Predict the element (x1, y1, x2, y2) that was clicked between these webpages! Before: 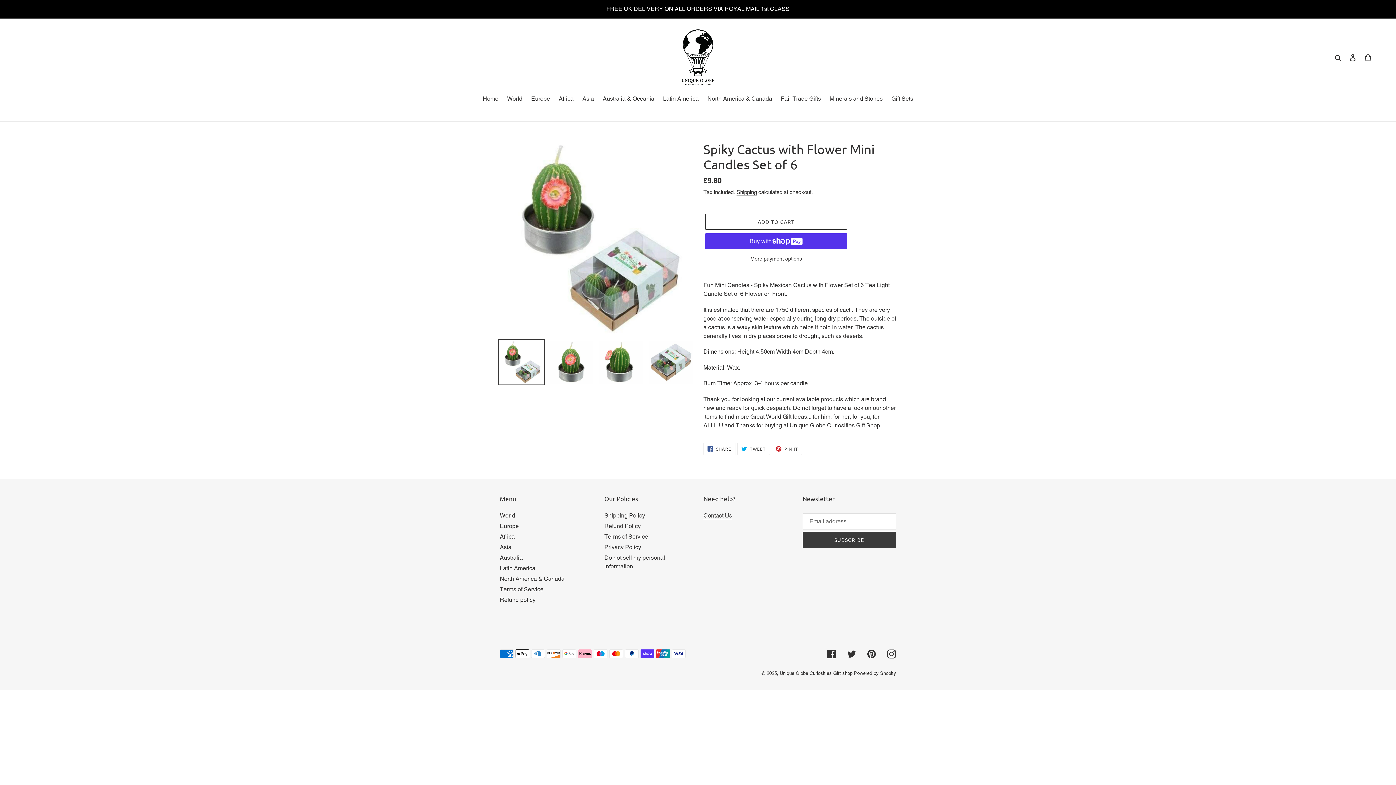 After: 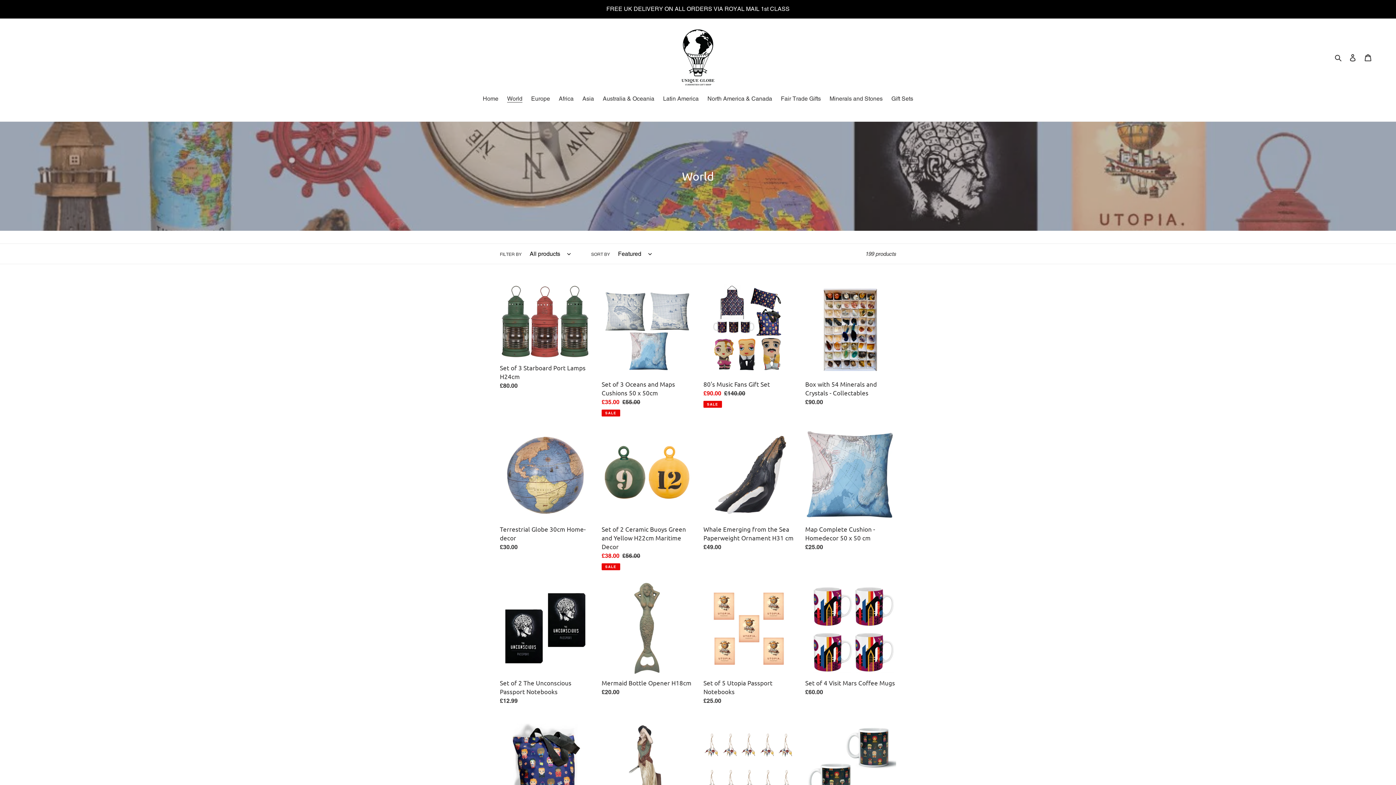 Action: label: World bbox: (503, 94, 526, 104)